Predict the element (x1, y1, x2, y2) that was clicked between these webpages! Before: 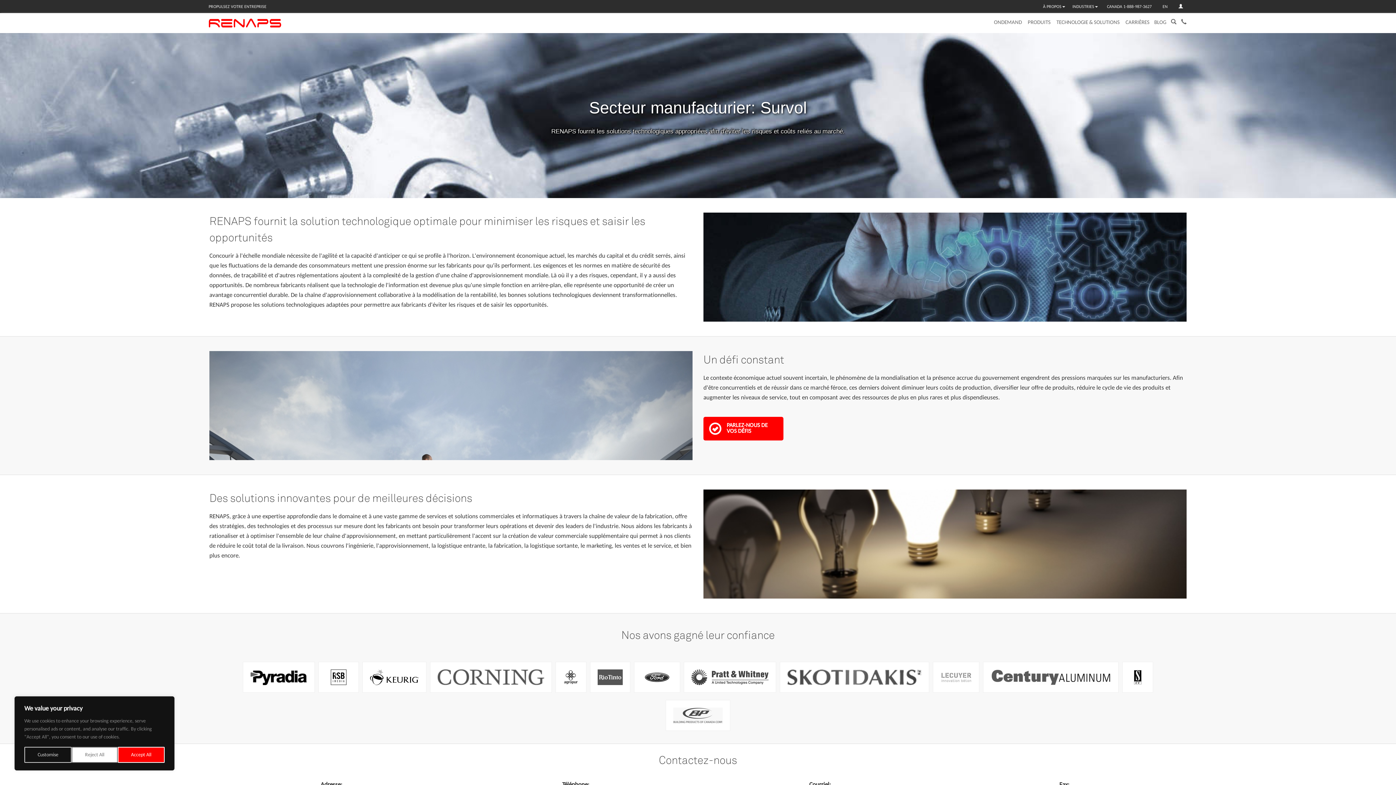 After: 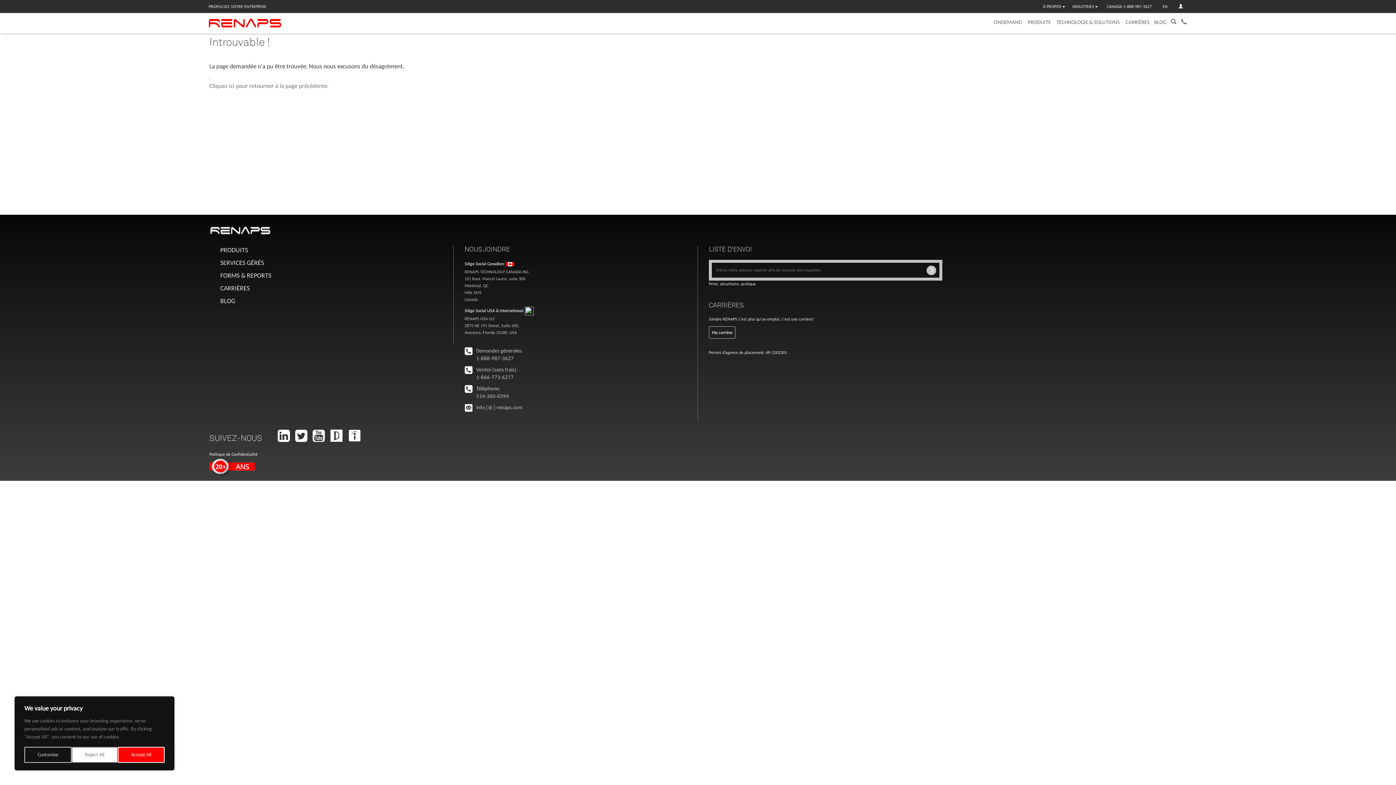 Action: bbox: (360, 671, 428, 676)